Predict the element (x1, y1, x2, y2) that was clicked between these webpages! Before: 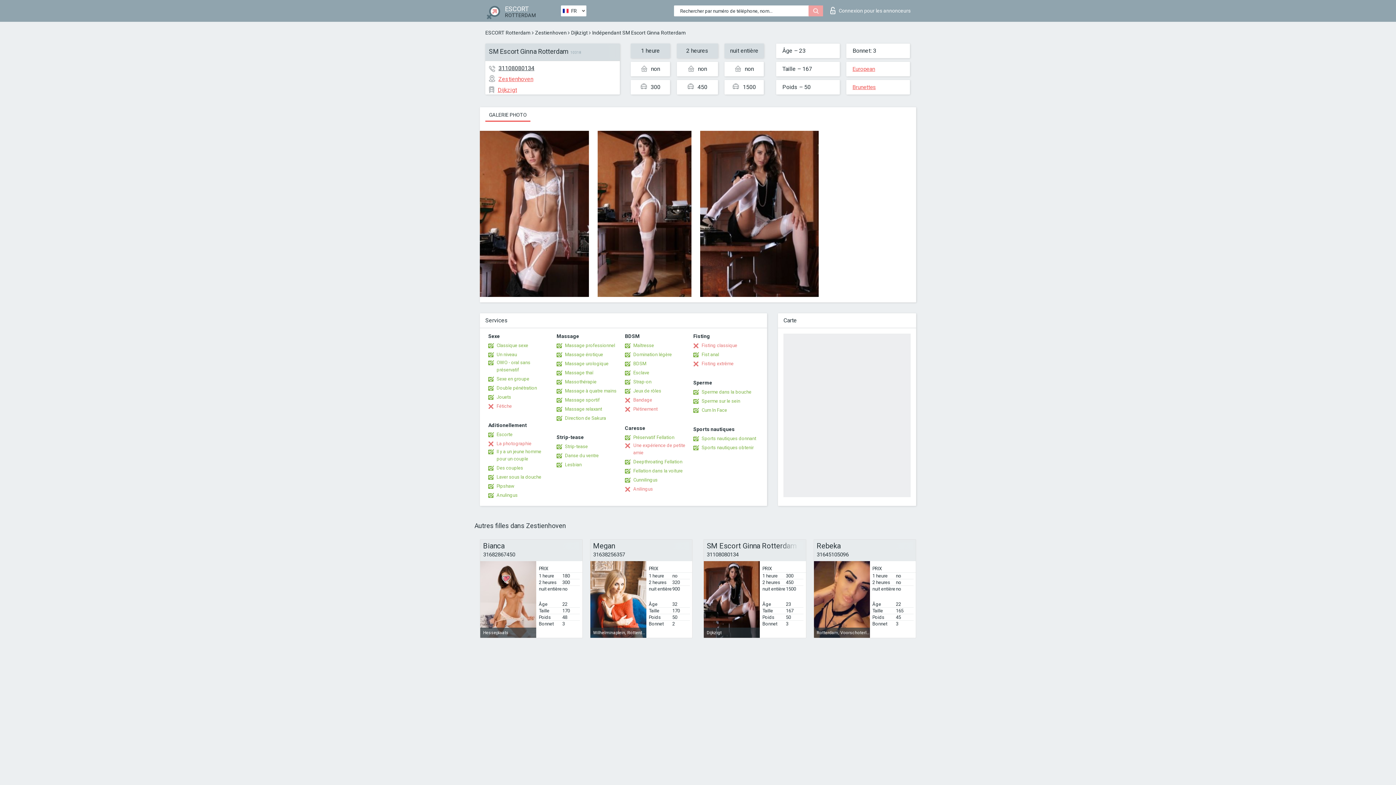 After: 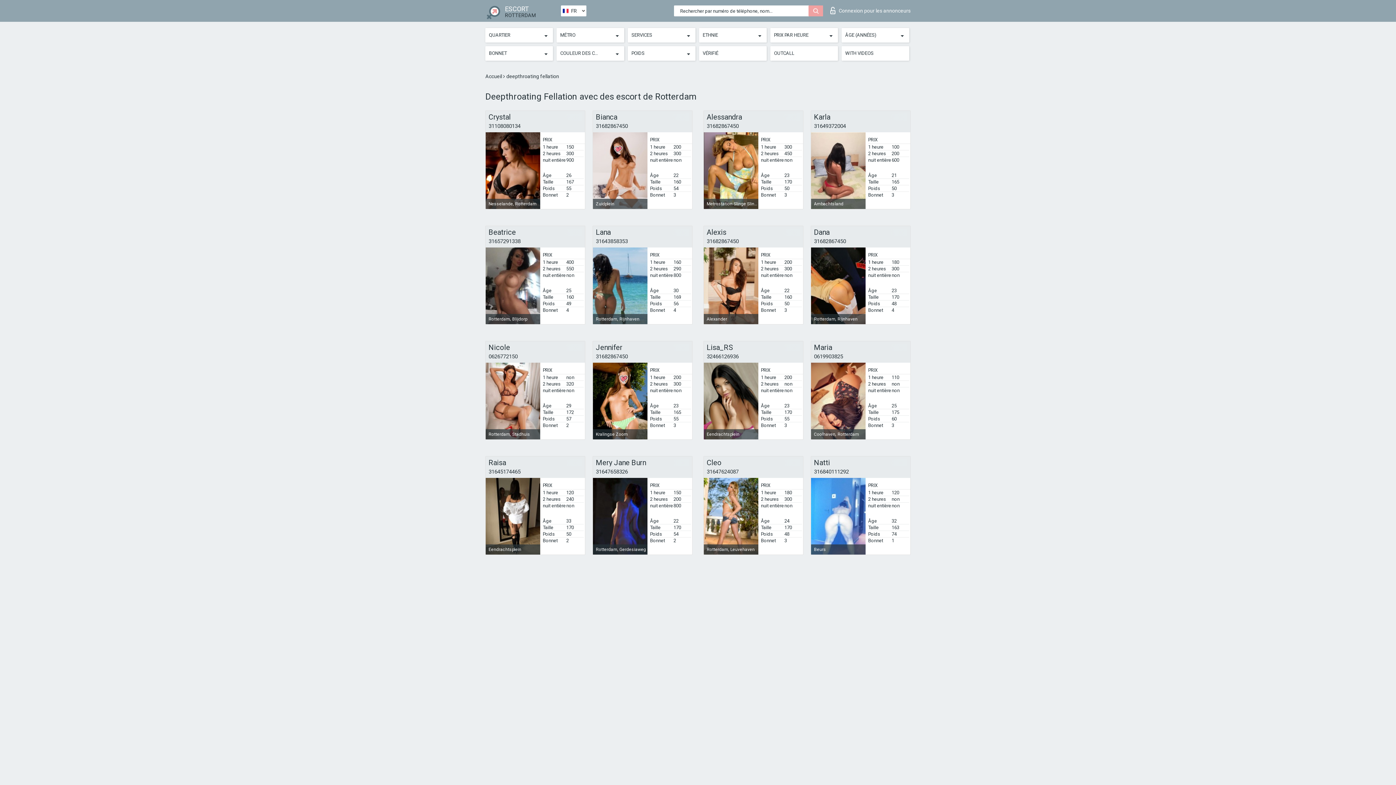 Action: label: Deepthroating Fellation bbox: (625, 458, 682, 465)